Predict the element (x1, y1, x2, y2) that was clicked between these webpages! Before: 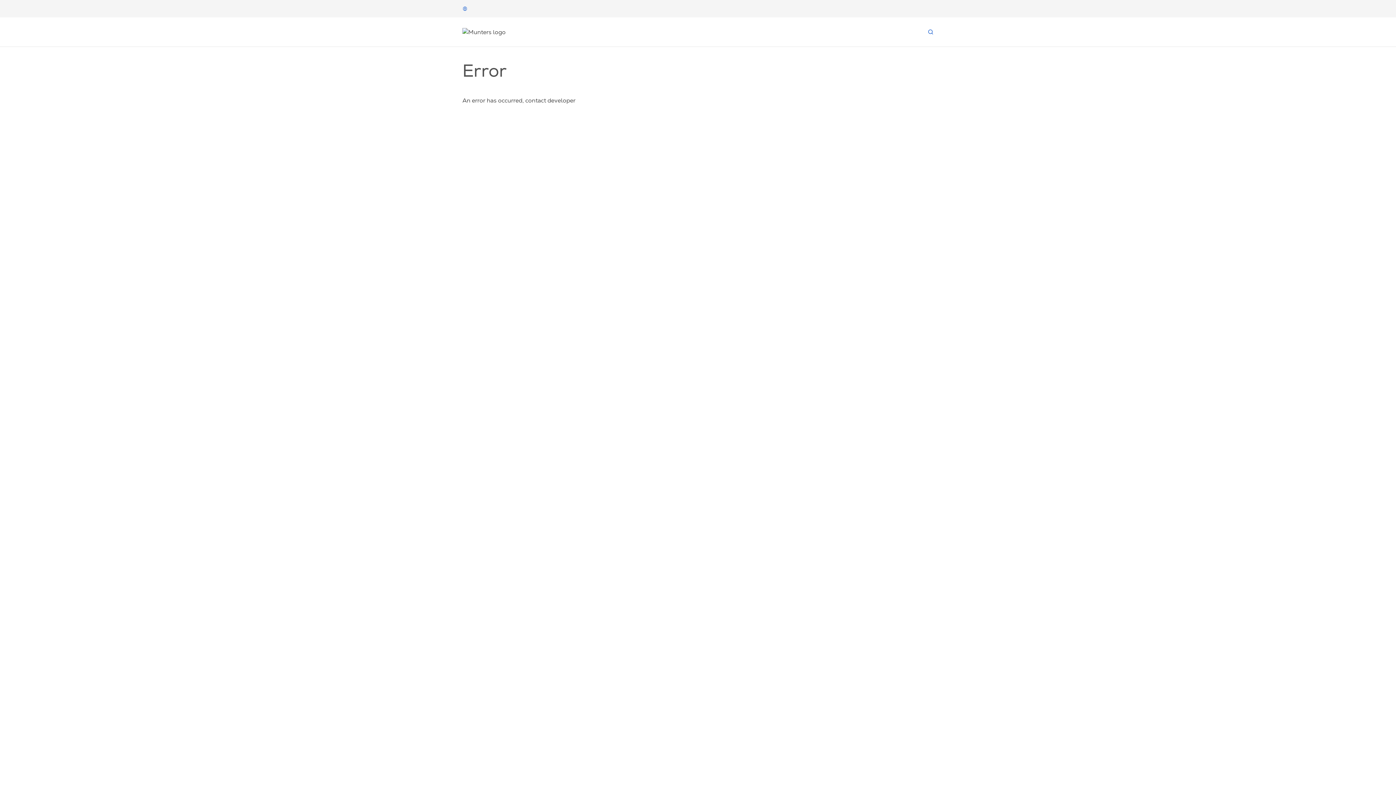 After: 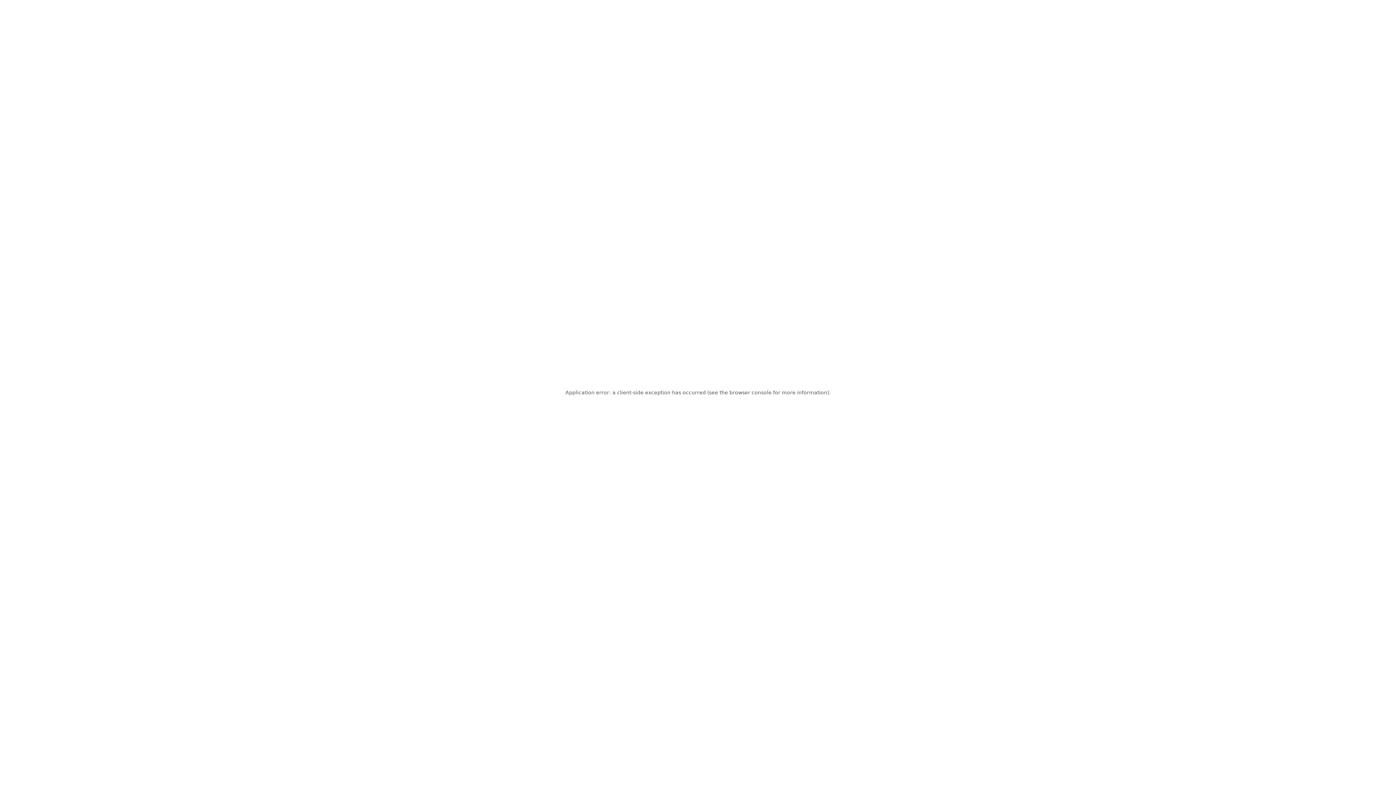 Action: bbox: (928, 29, 933, 34)